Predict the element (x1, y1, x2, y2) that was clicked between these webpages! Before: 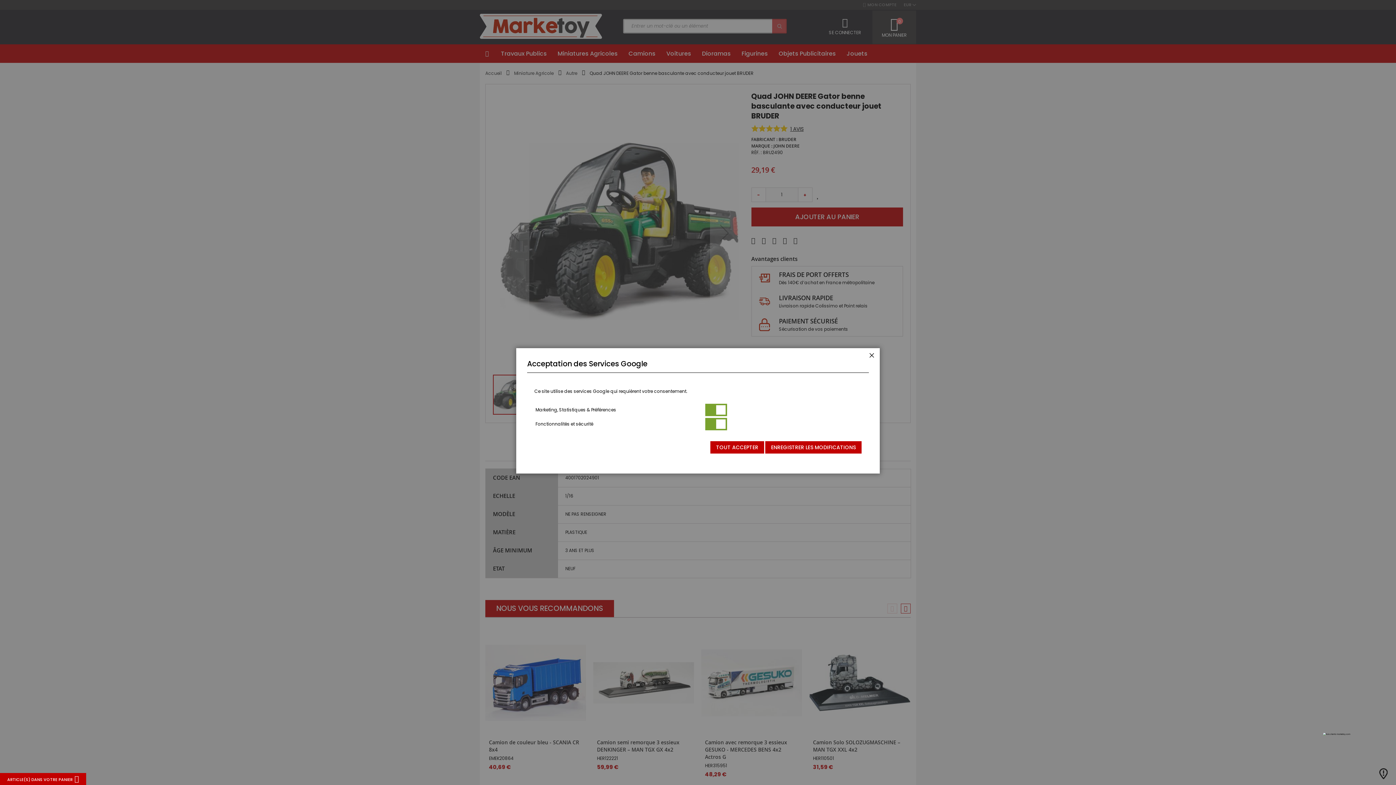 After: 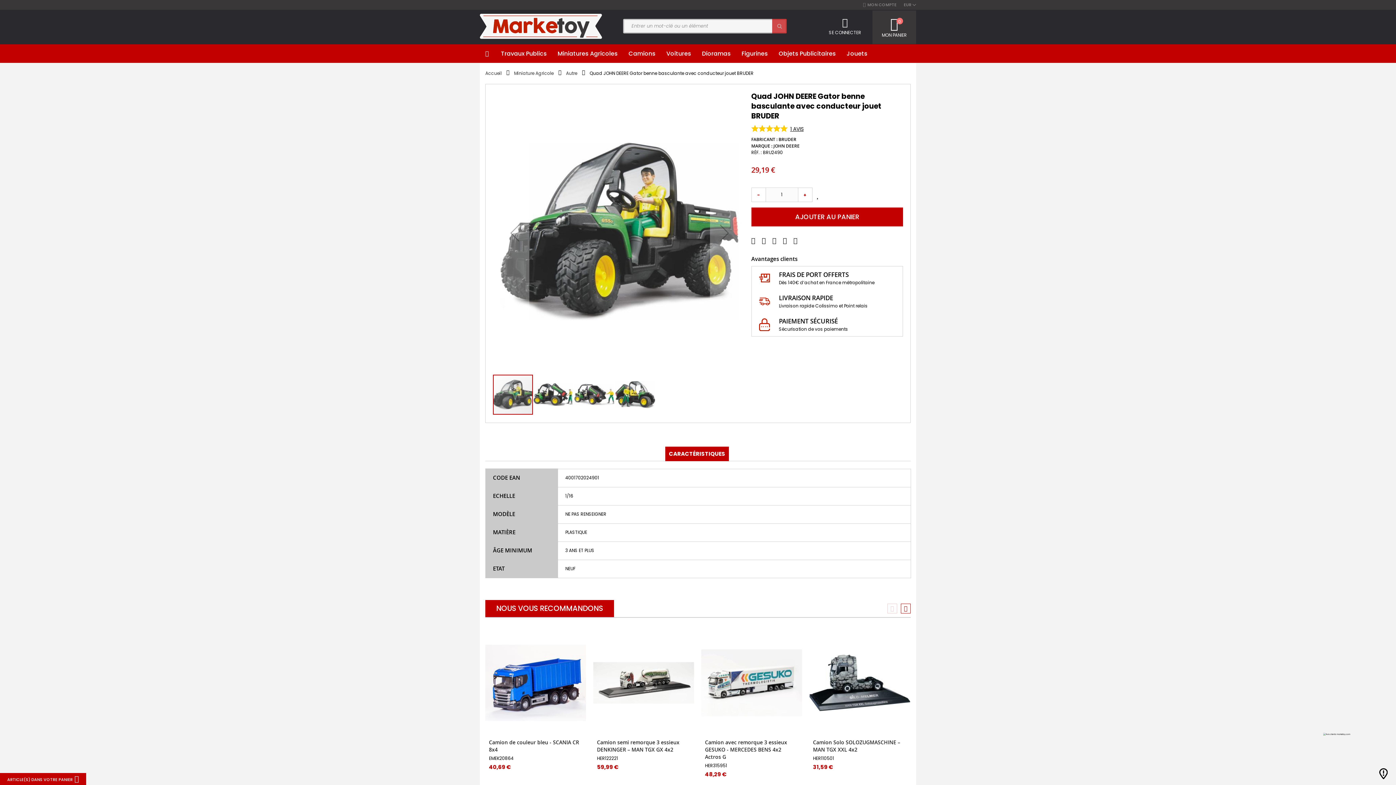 Action: bbox: (864, 348, 880, 364) label: FERMER